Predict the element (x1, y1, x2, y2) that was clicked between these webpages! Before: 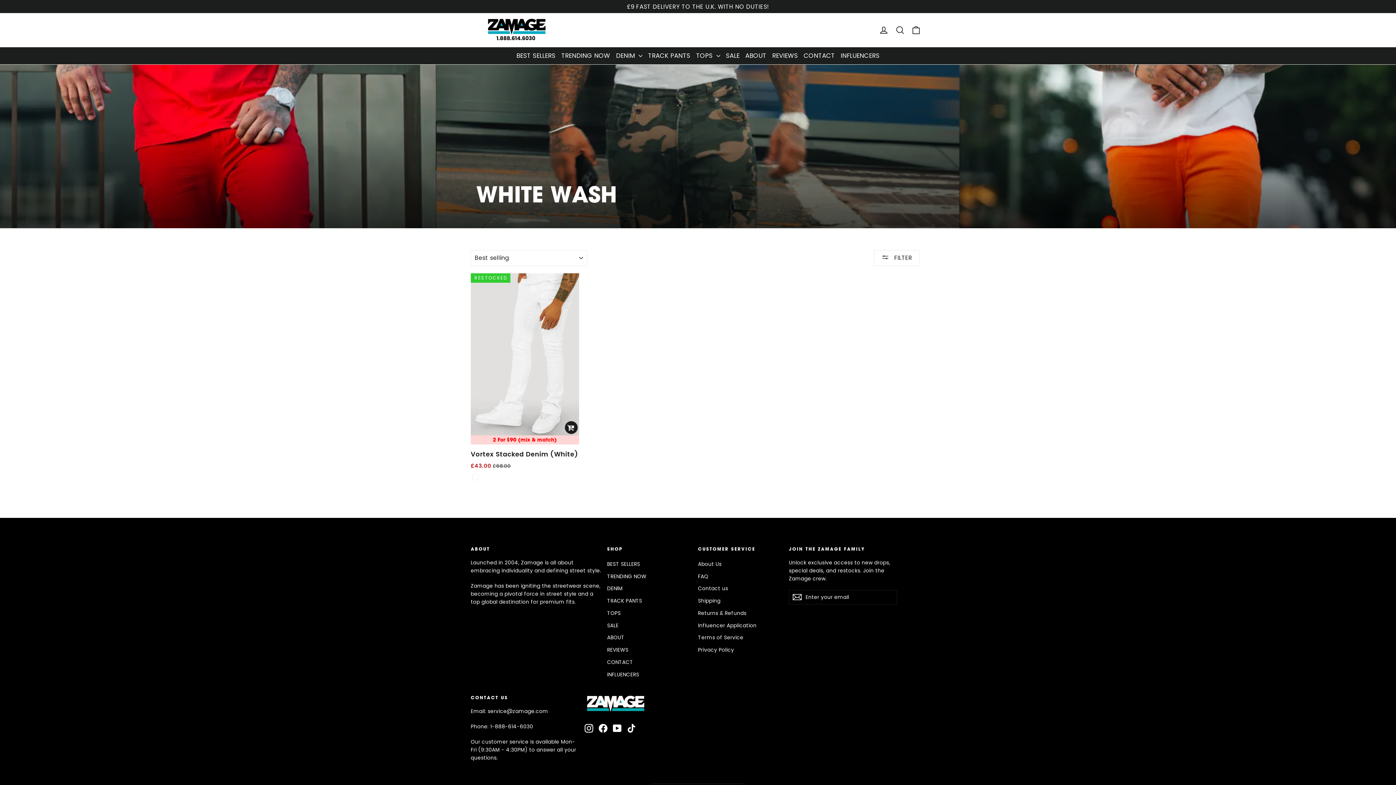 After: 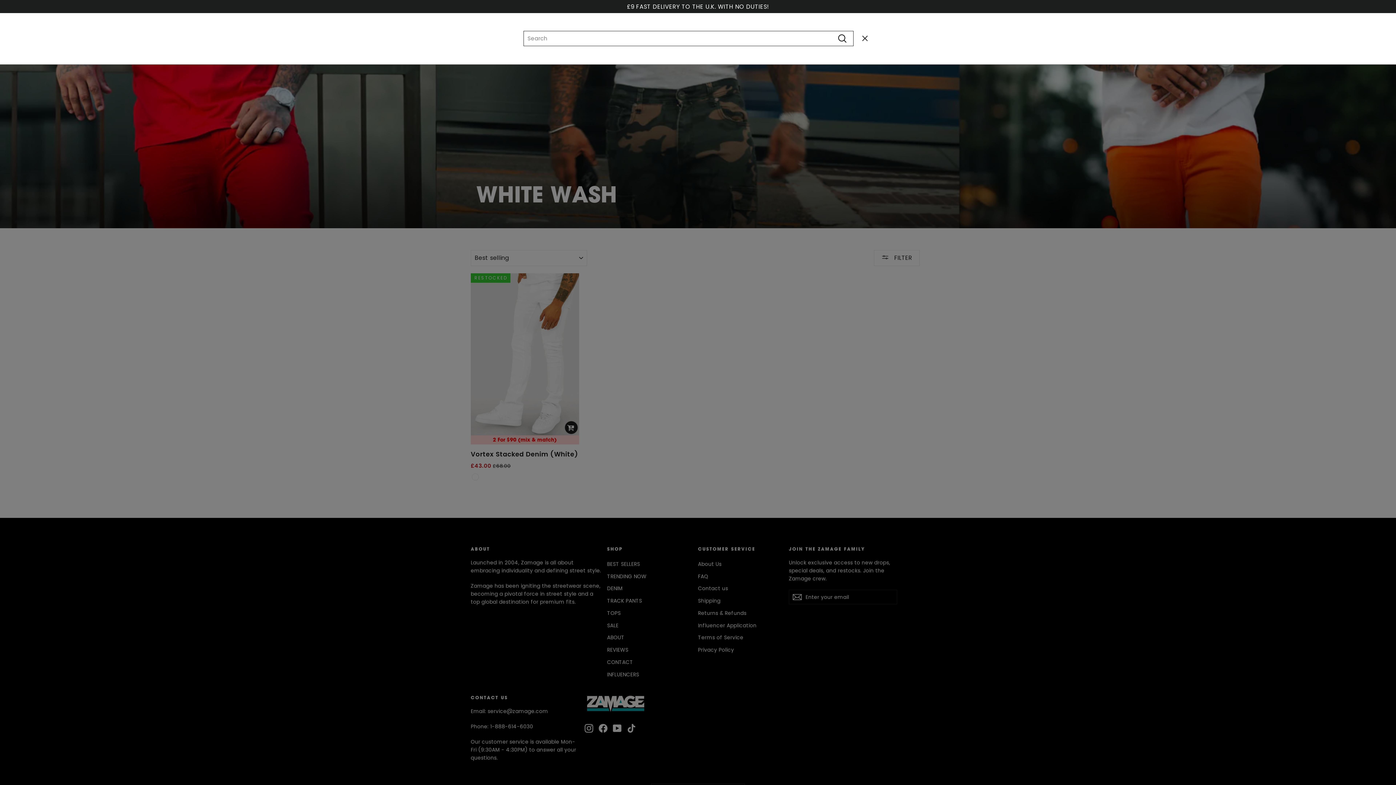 Action: label: Search bbox: (892, 21, 908, 38)